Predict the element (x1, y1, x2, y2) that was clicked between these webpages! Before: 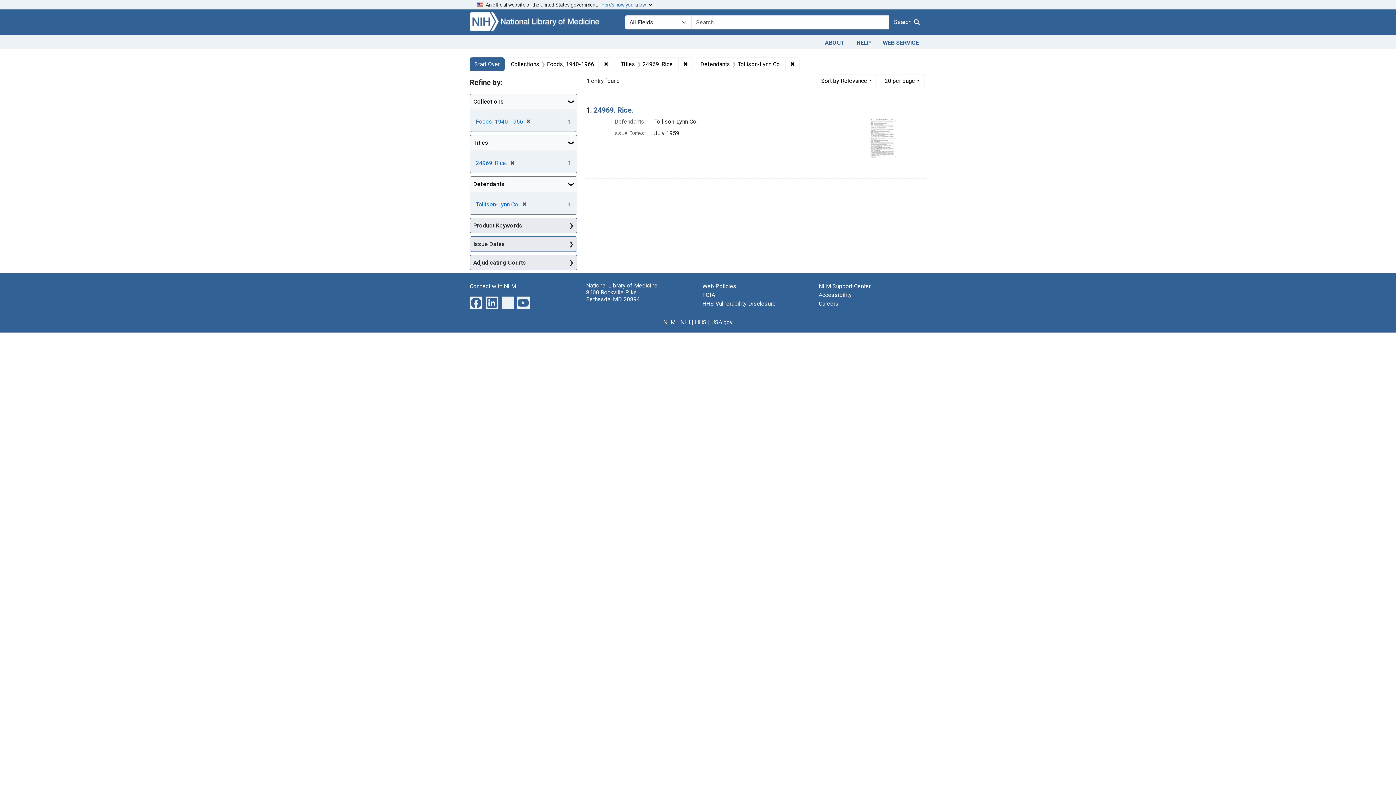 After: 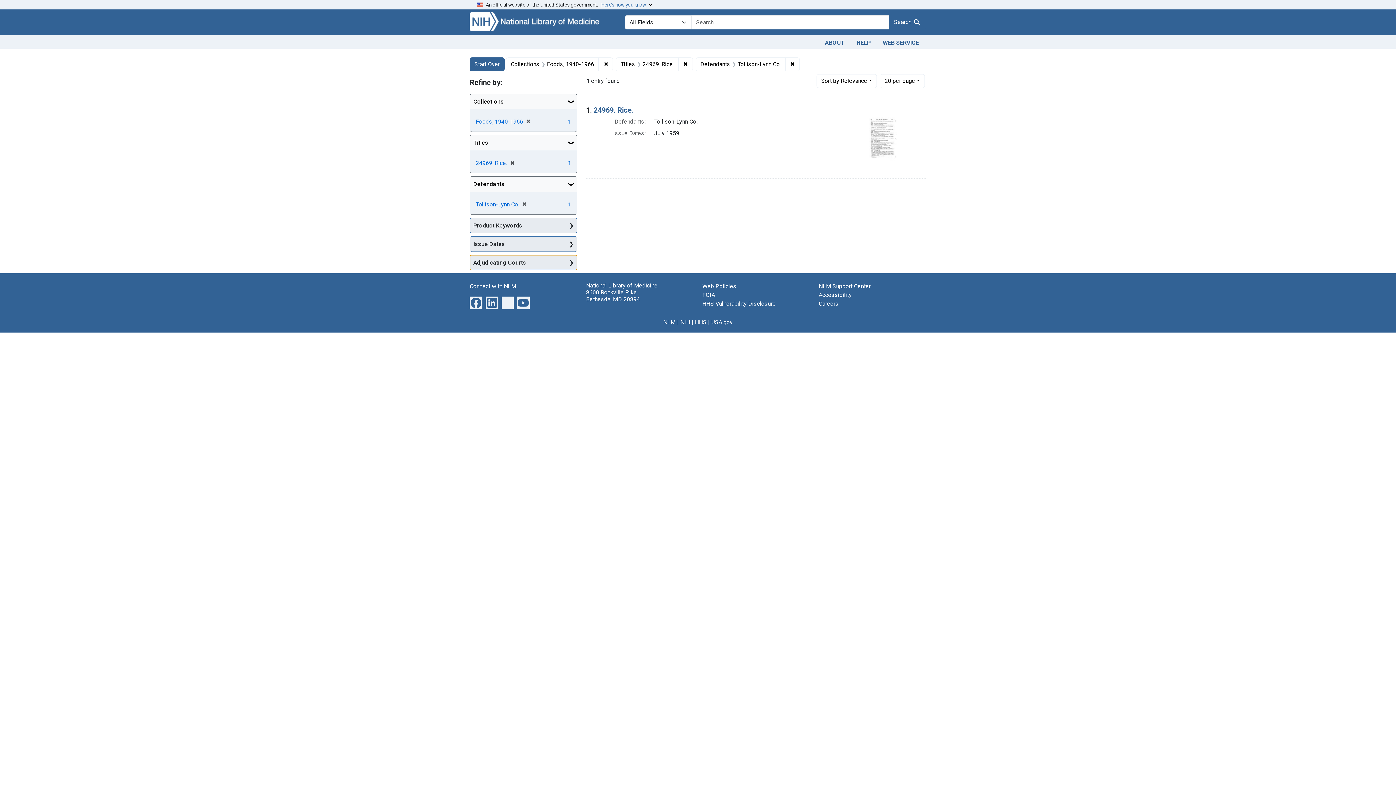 Action: bbox: (470, 255, 577, 270) label: Adjudicating Courts